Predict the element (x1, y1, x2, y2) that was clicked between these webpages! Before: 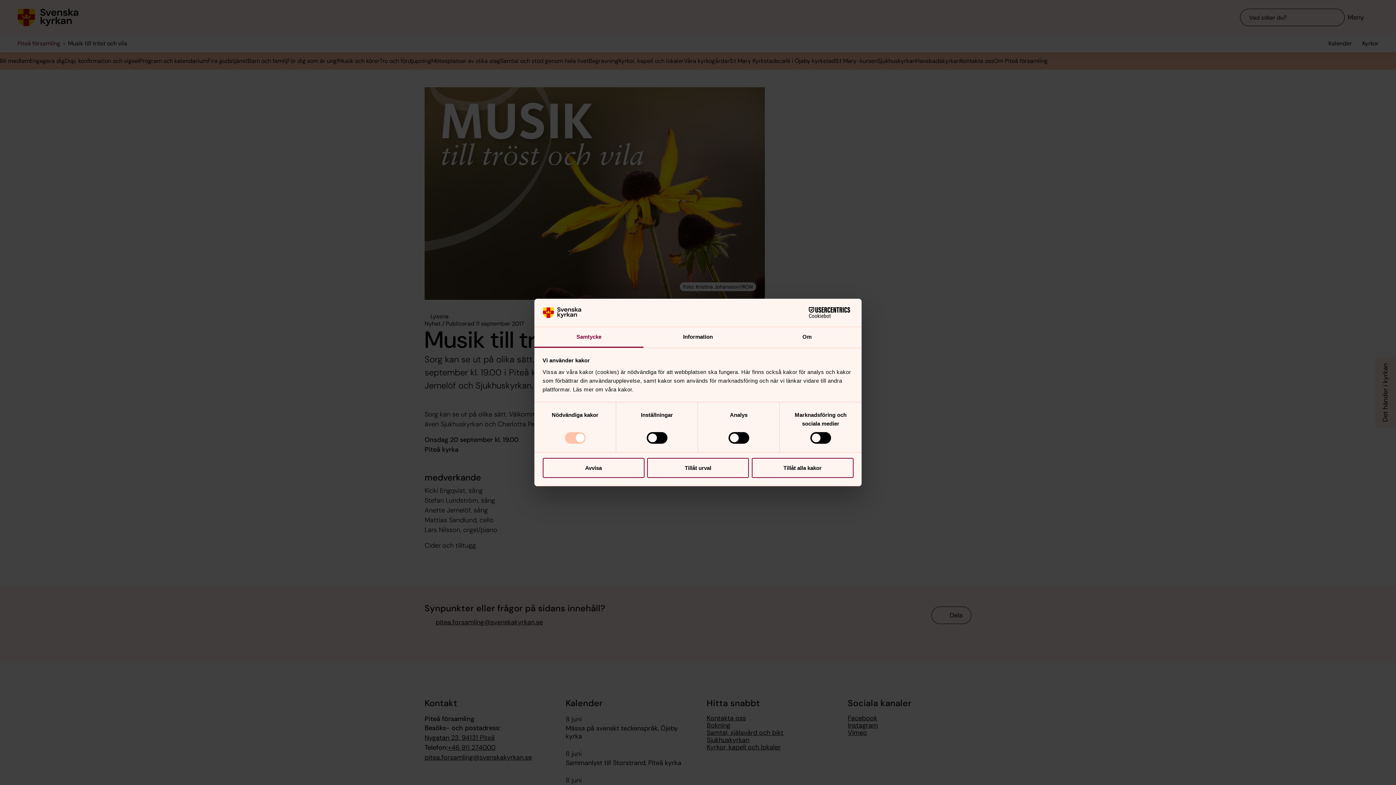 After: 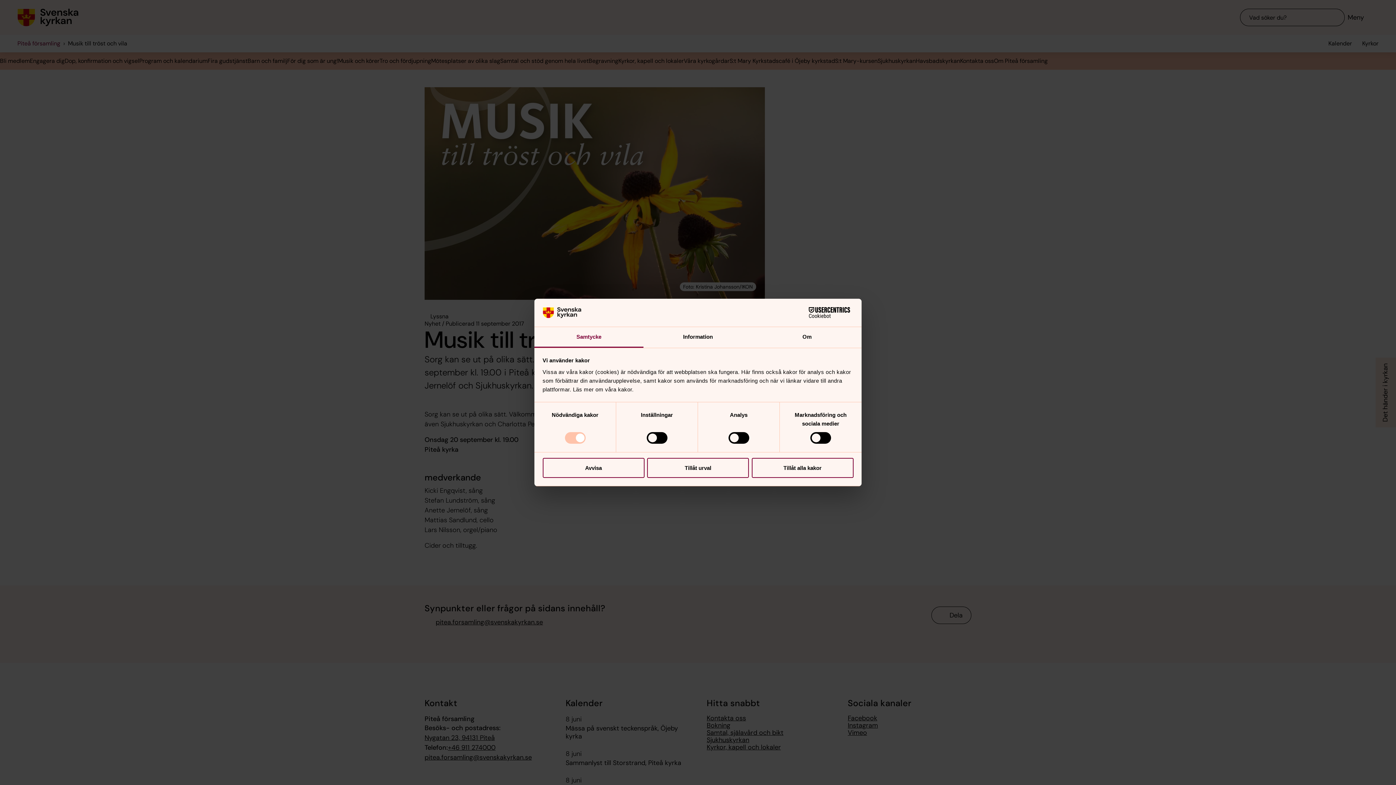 Action: label: Samtycke bbox: (534, 327, 643, 347)